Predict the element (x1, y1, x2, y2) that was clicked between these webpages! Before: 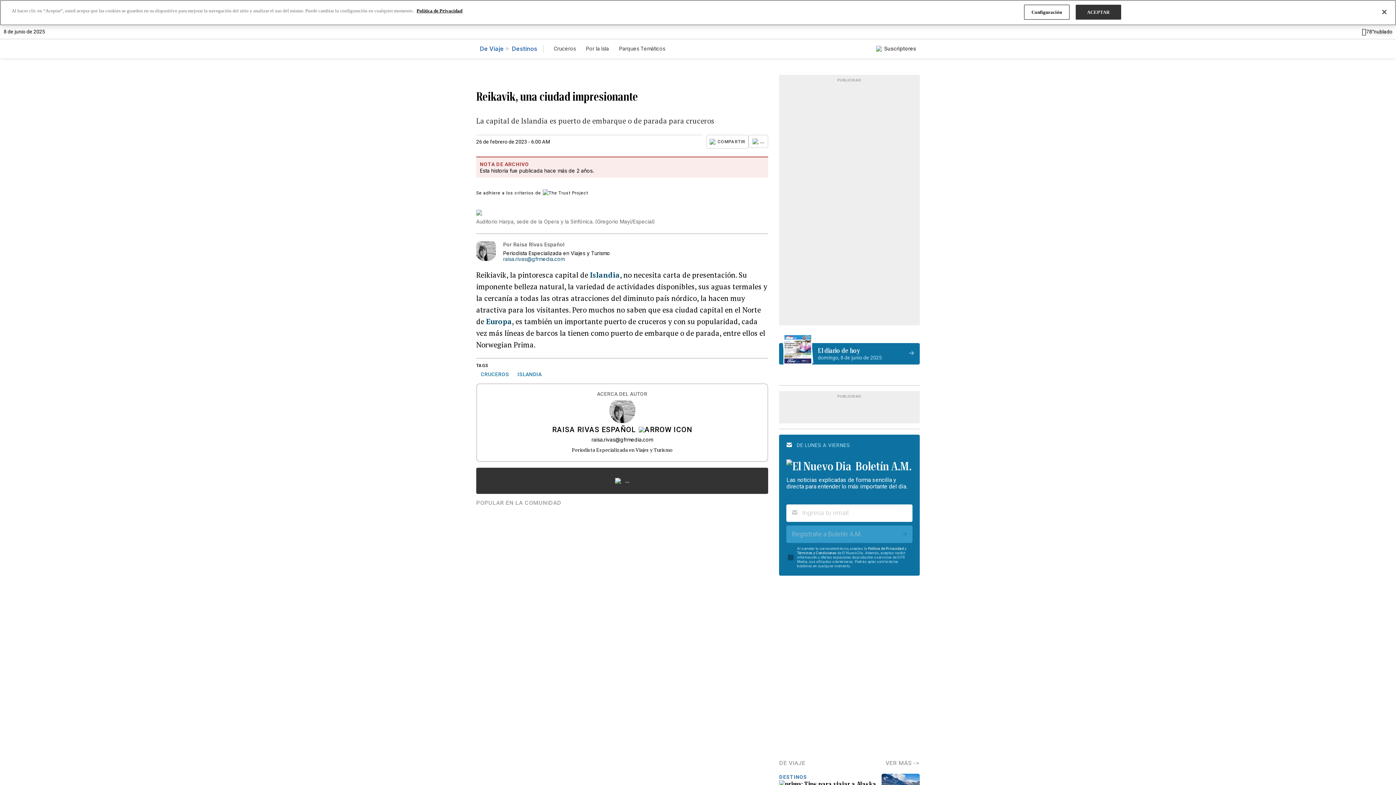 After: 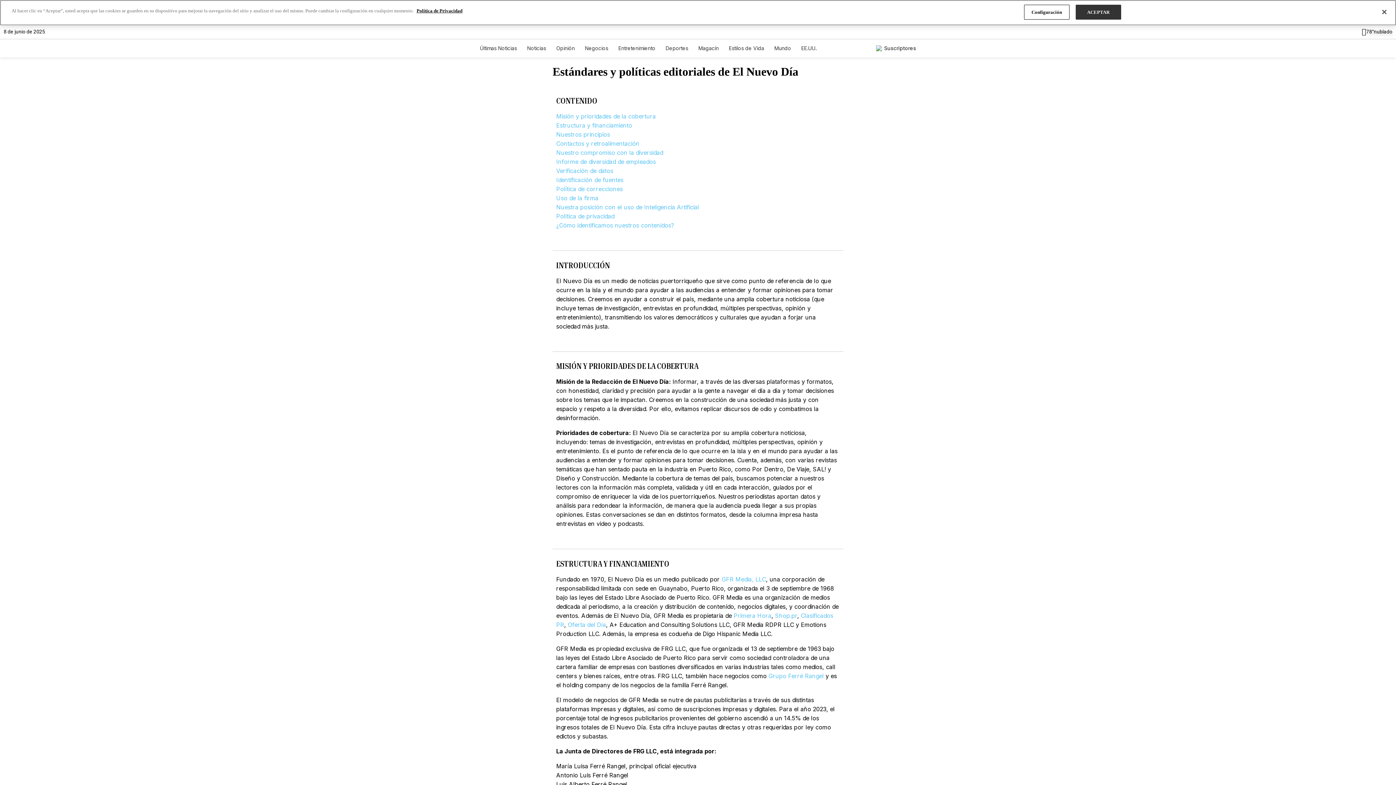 Action: label: Se adhiere a los criterios de bbox: (476, 189, 588, 196)